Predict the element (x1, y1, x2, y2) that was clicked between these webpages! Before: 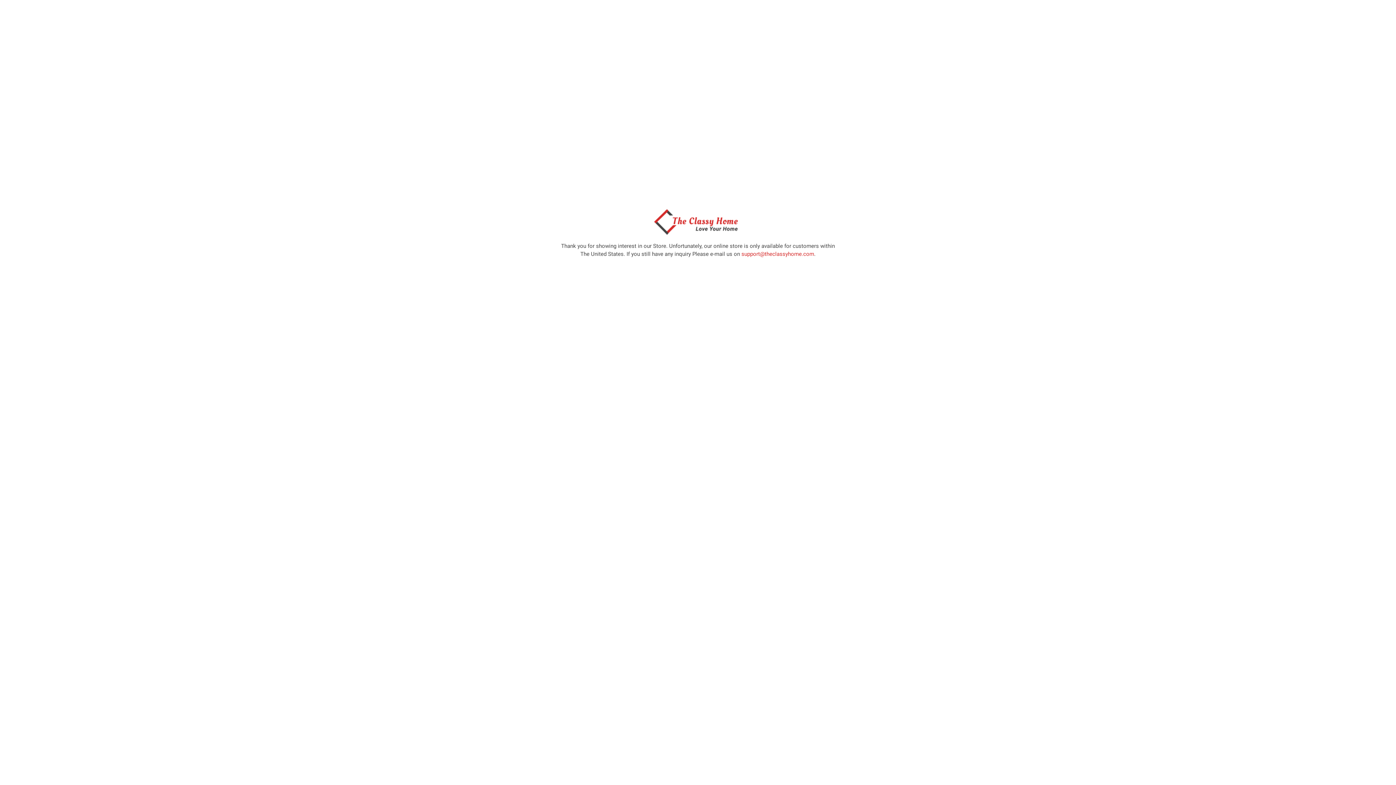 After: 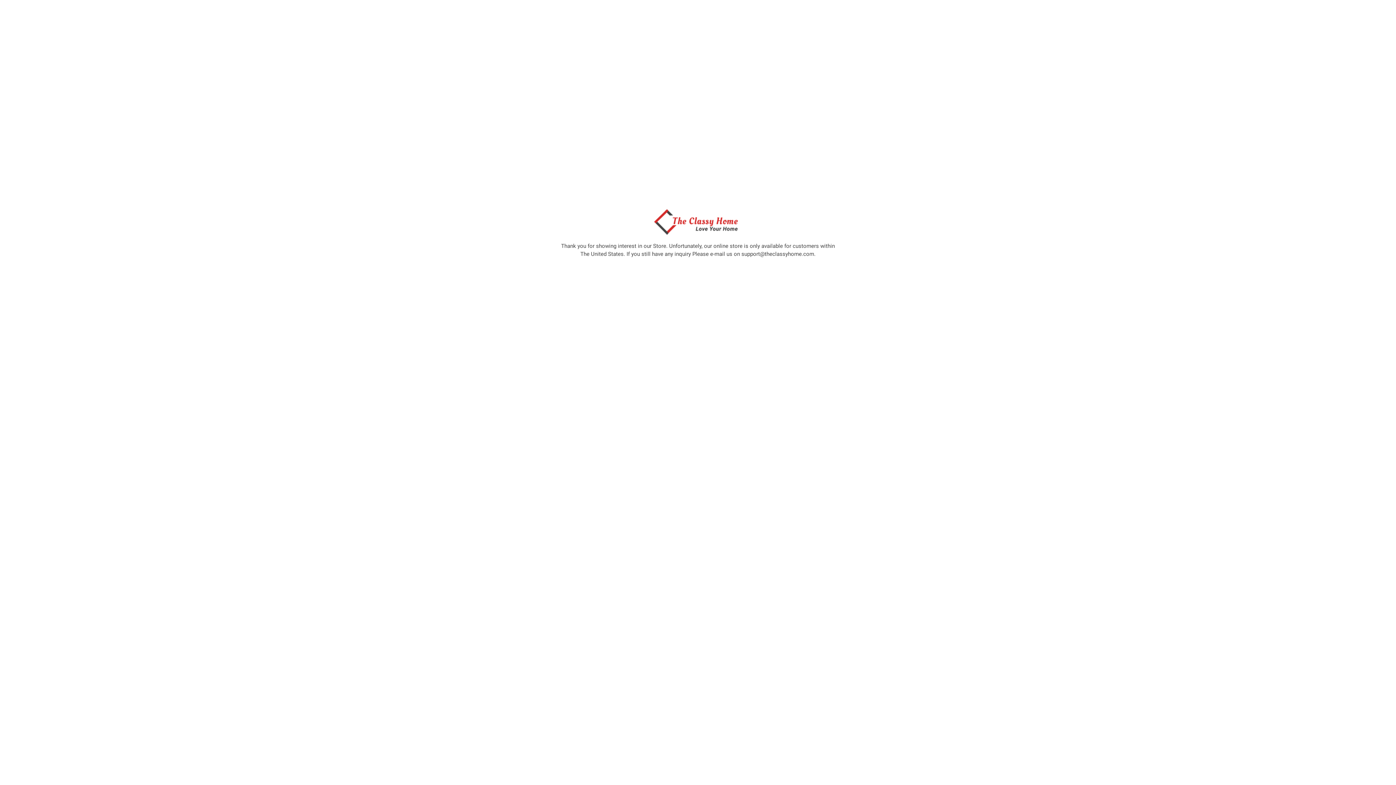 Action: label: support@theclassyhome.com bbox: (741, 250, 814, 257)